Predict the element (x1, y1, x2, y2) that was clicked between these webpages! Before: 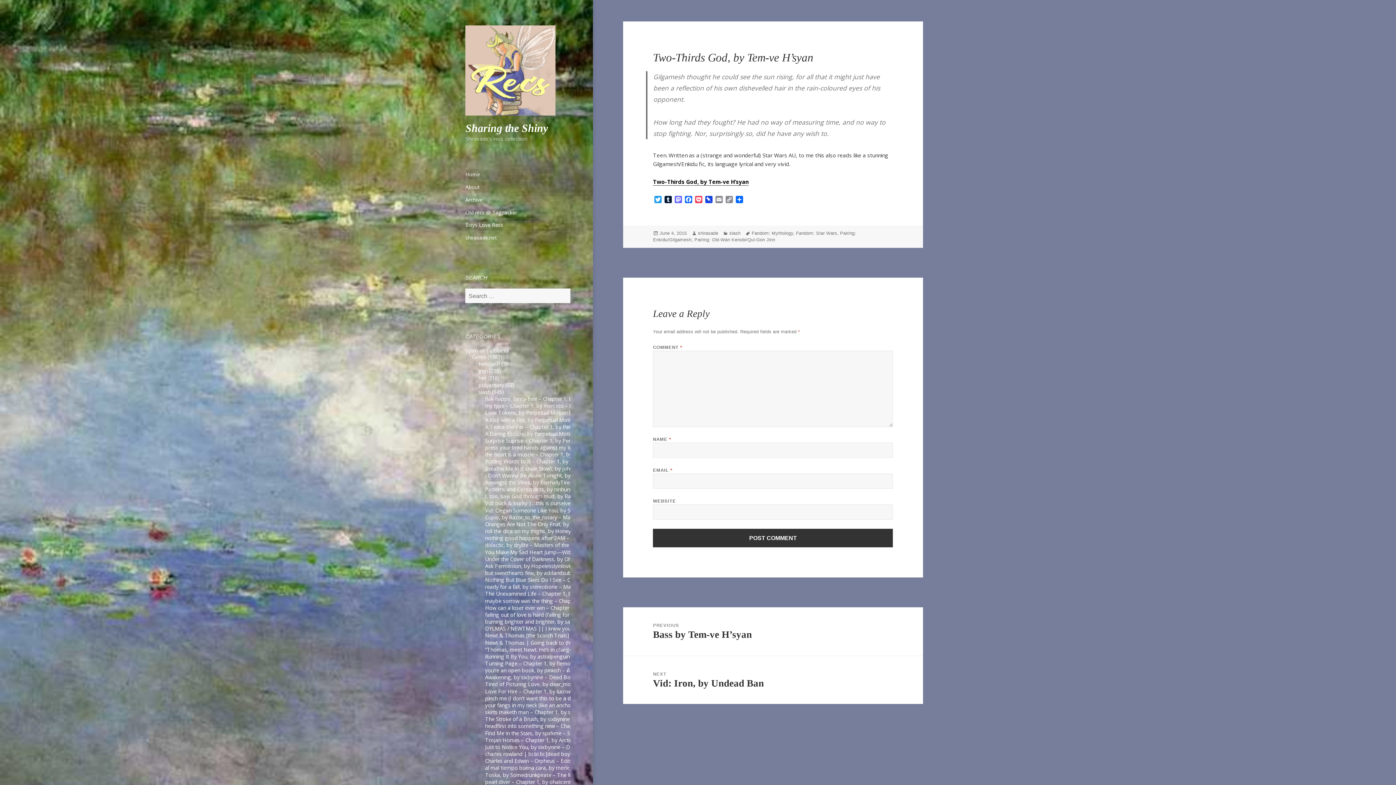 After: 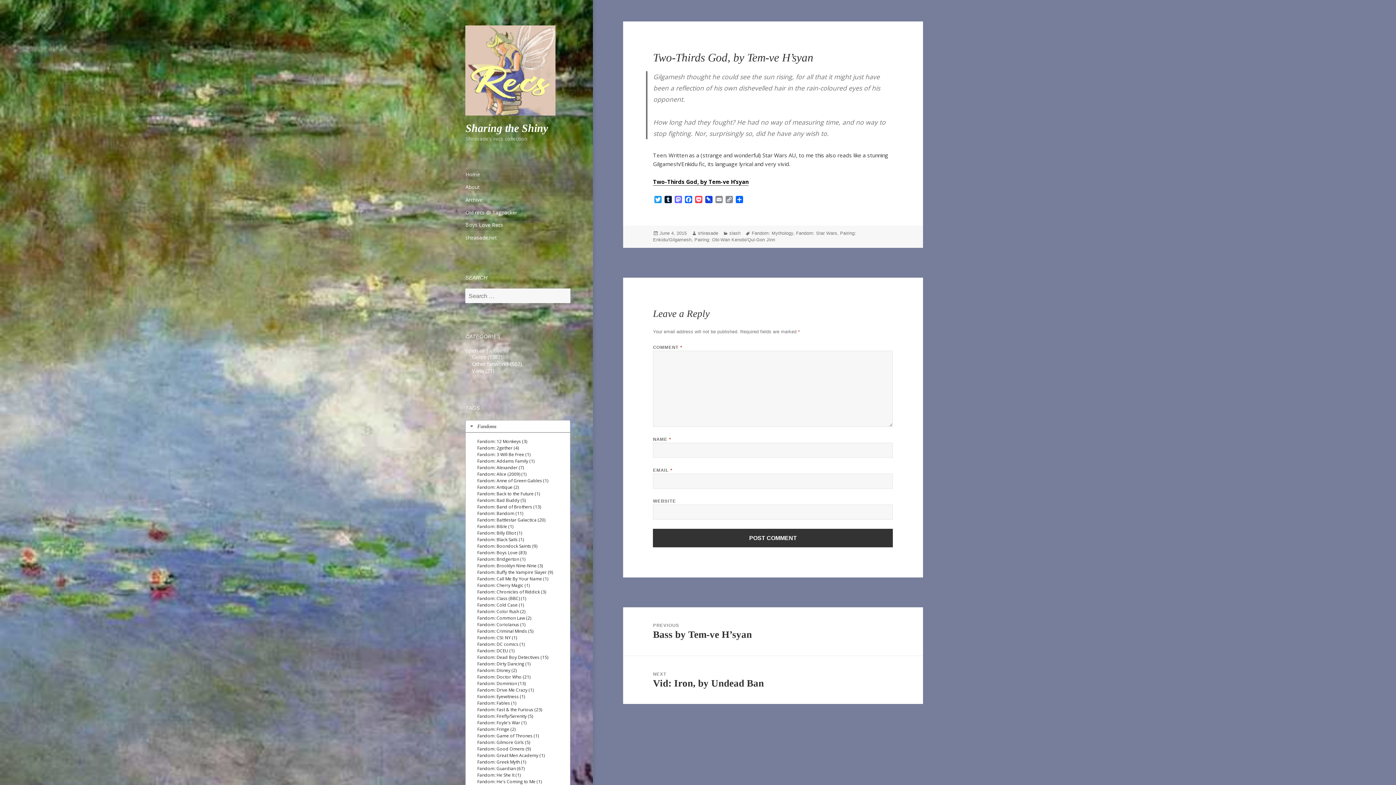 Action: bbox: (490, 347, 509, 354) label: close all